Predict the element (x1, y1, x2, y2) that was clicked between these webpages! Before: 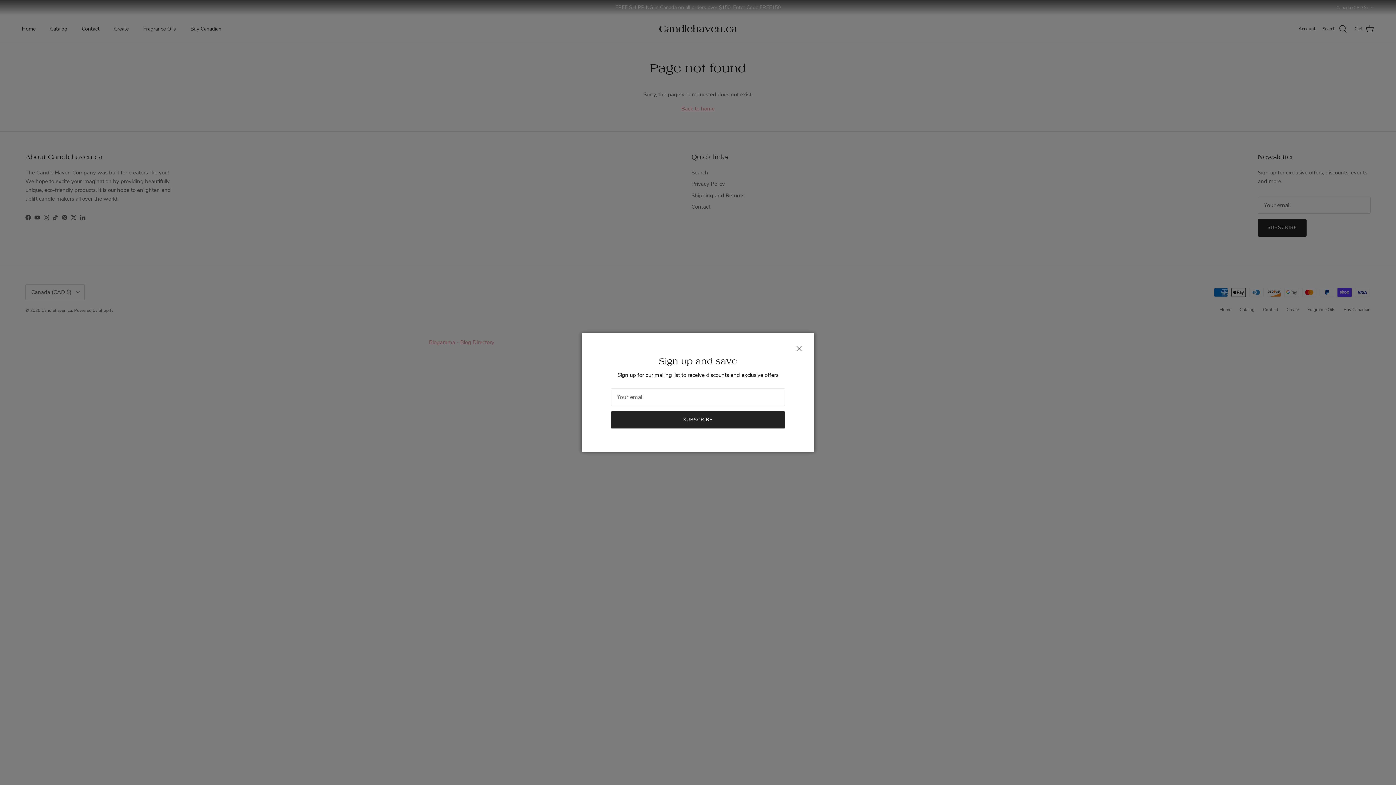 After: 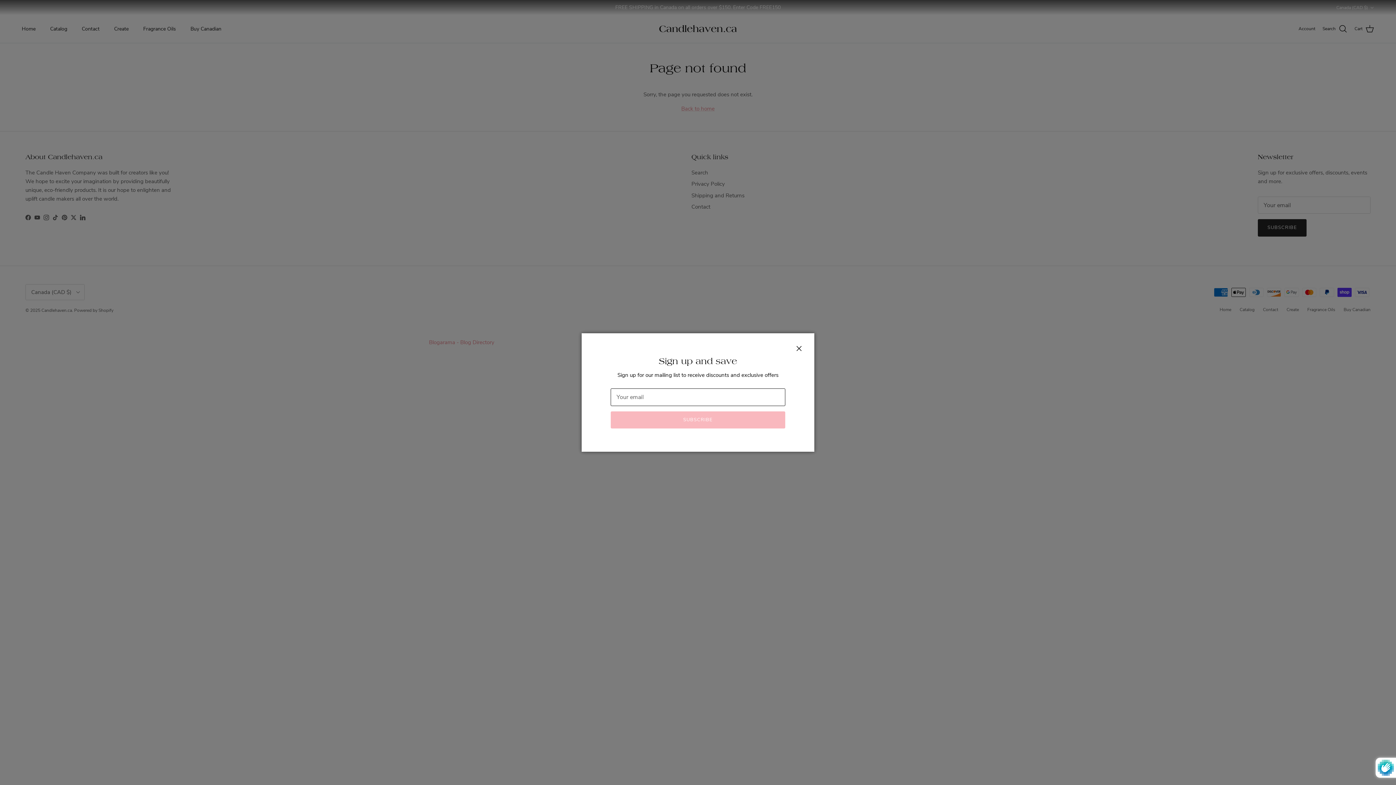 Action: bbox: (610, 411, 785, 428) label: SUBSCRIBE